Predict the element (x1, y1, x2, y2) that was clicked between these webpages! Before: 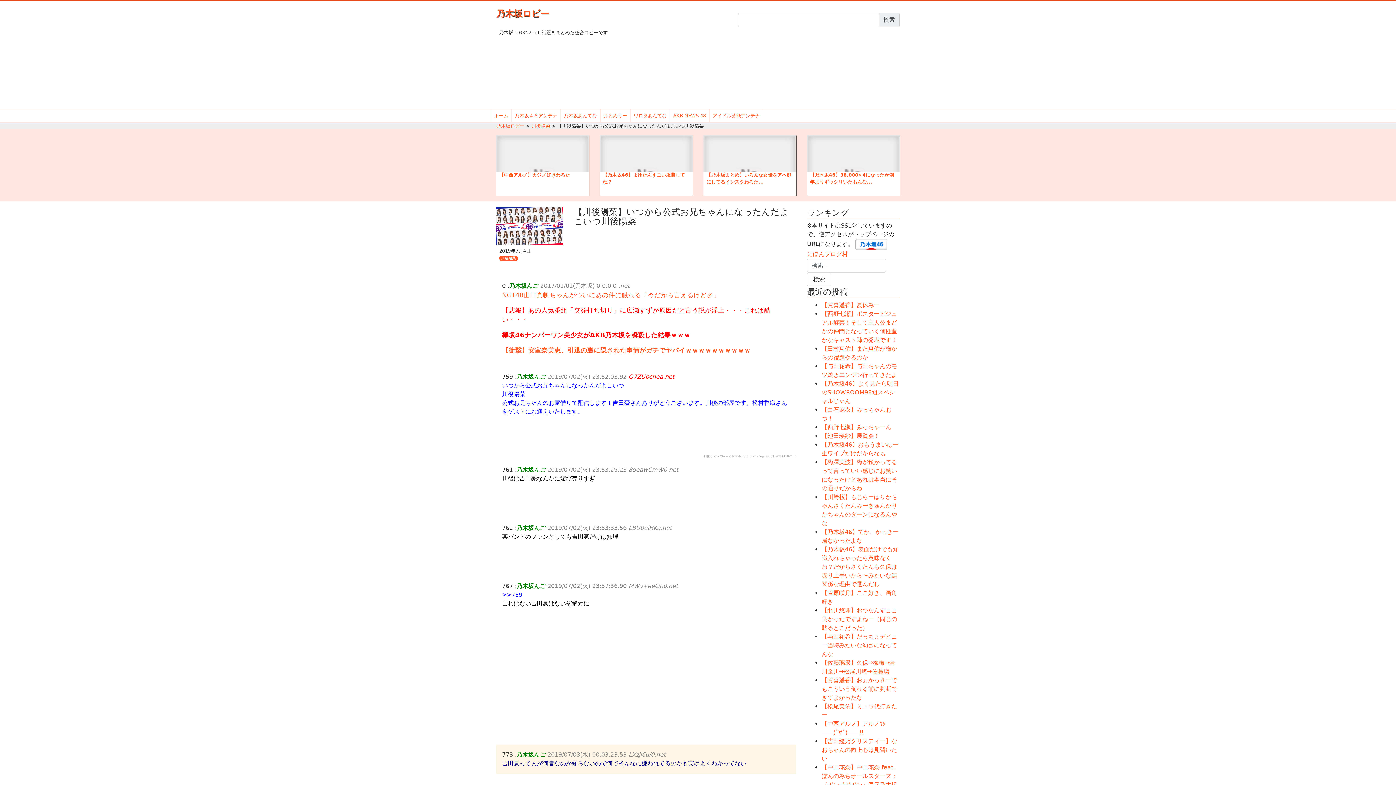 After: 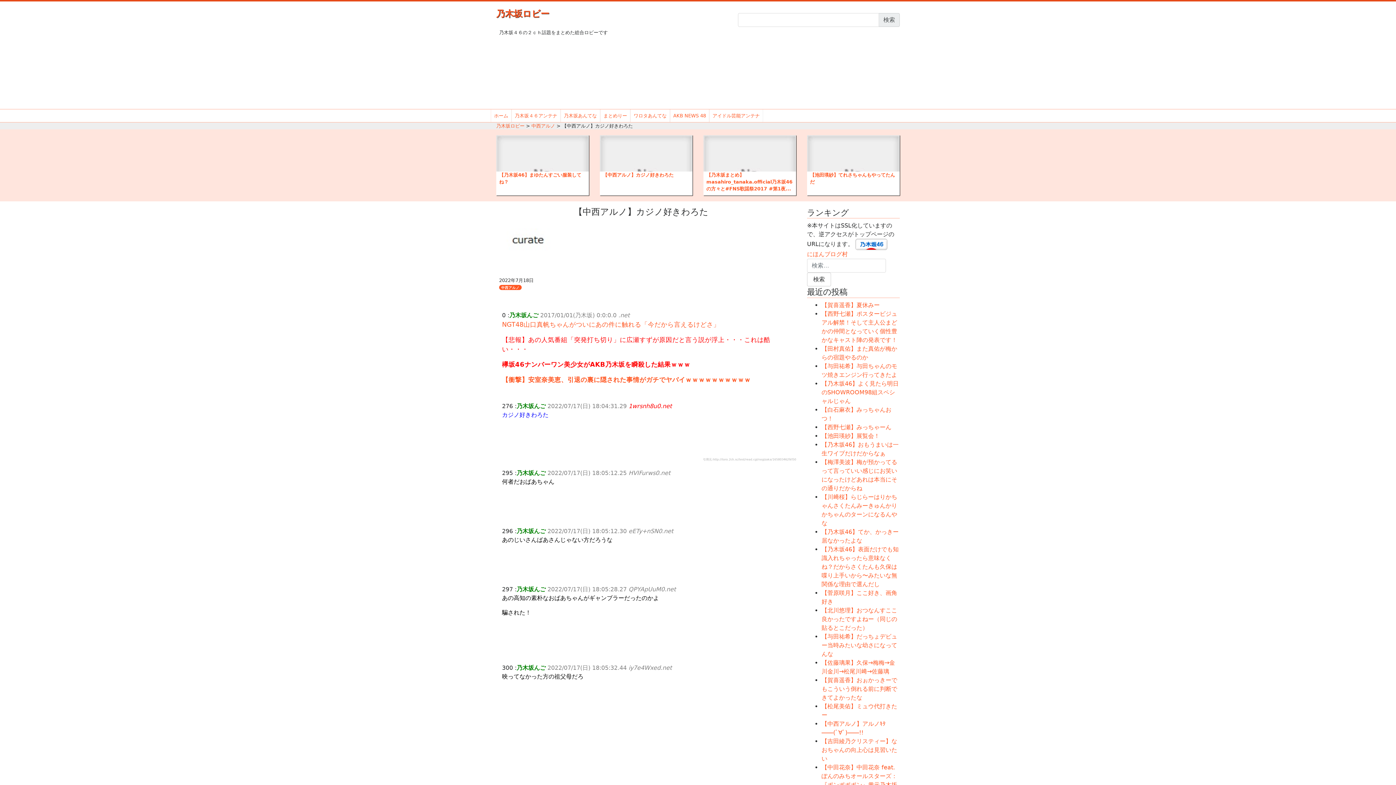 Action: label: 【中西アルノ】カジノ好きわろた bbox: (499, 172, 570, 177)